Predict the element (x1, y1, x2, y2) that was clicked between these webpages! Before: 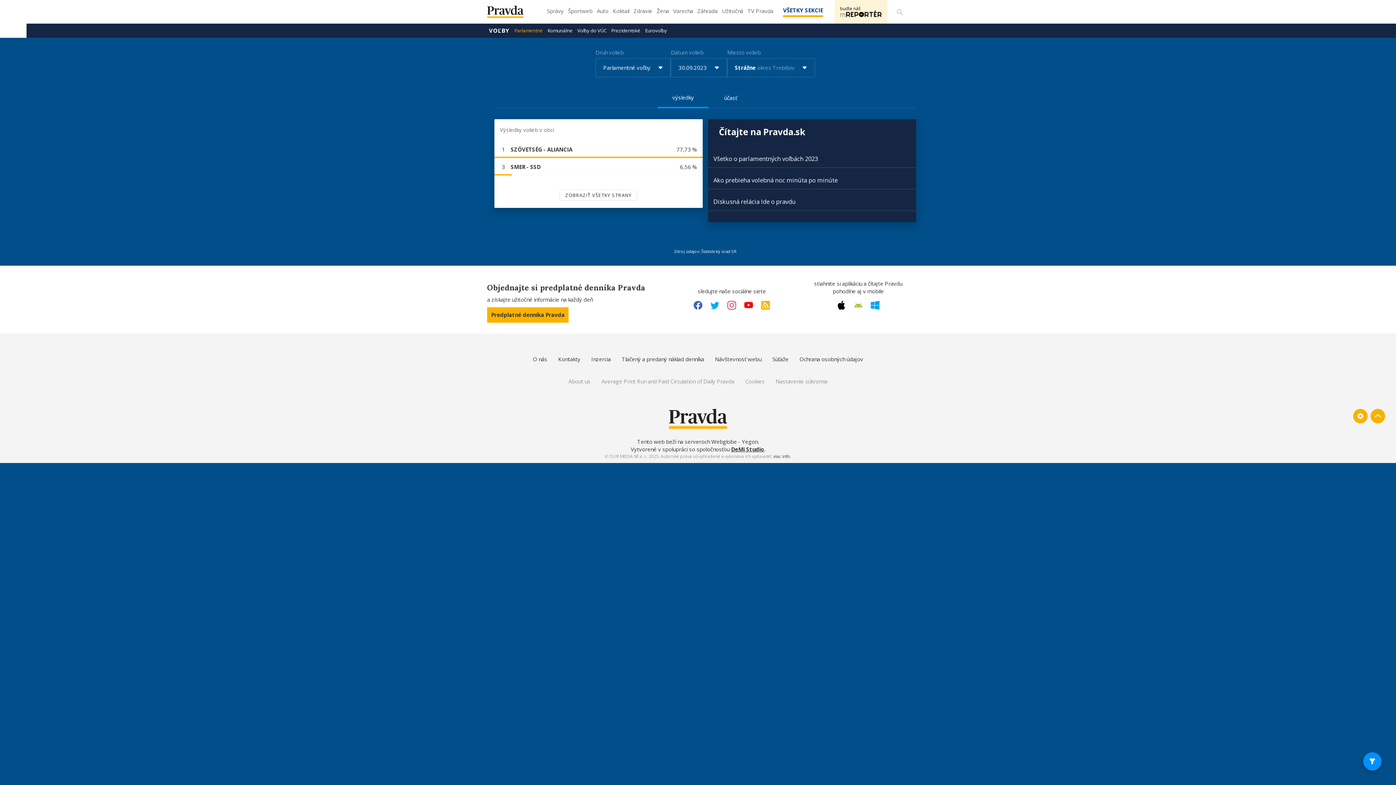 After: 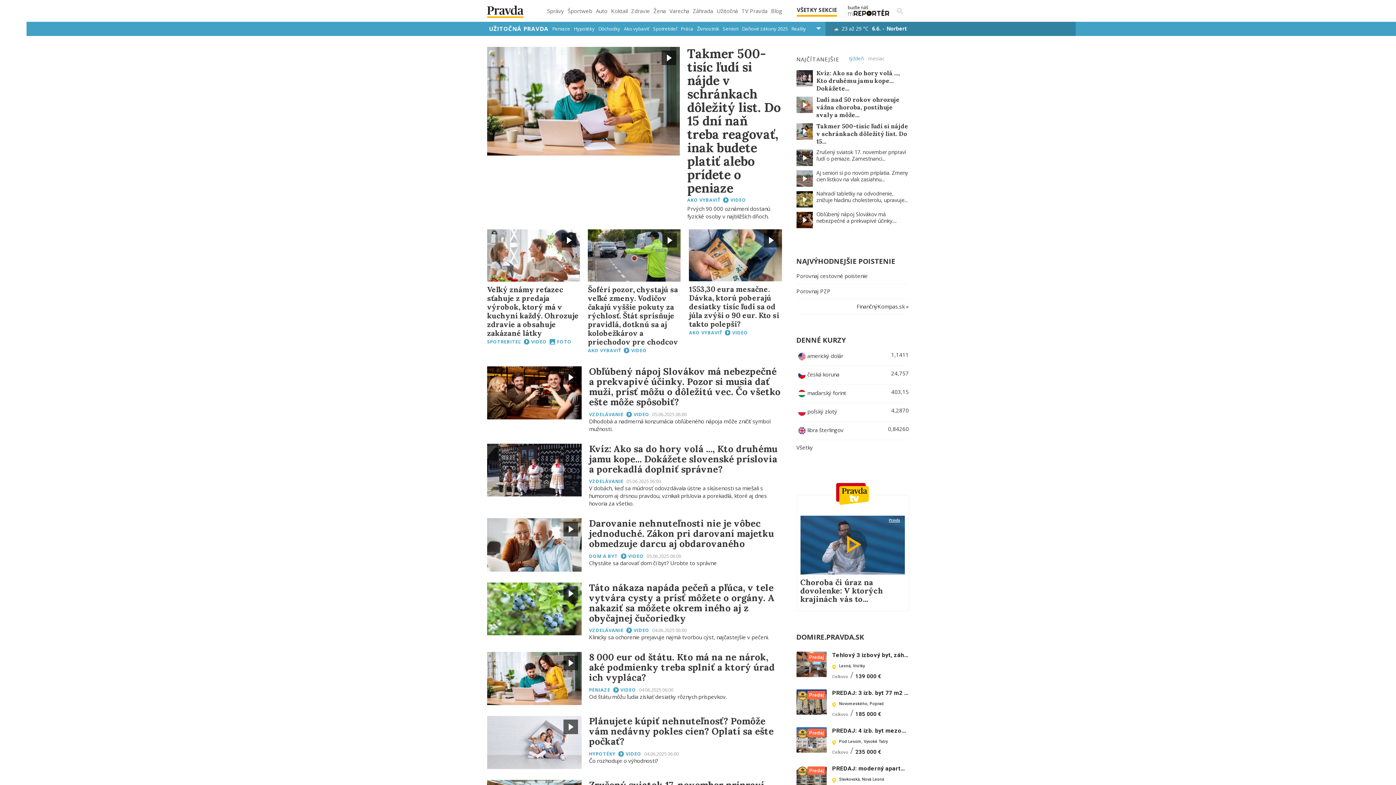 Action: bbox: (720, 5, 744, 21) label: Užitočná